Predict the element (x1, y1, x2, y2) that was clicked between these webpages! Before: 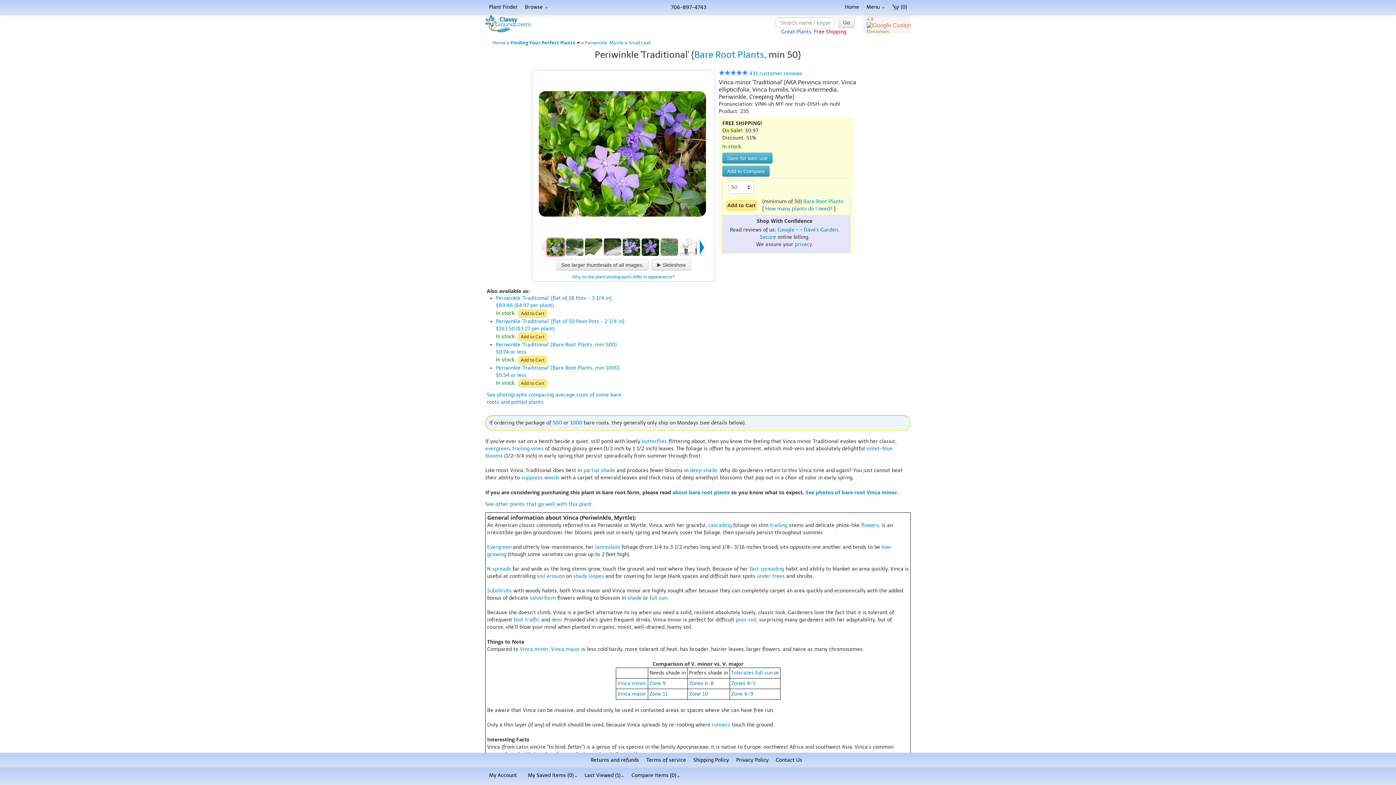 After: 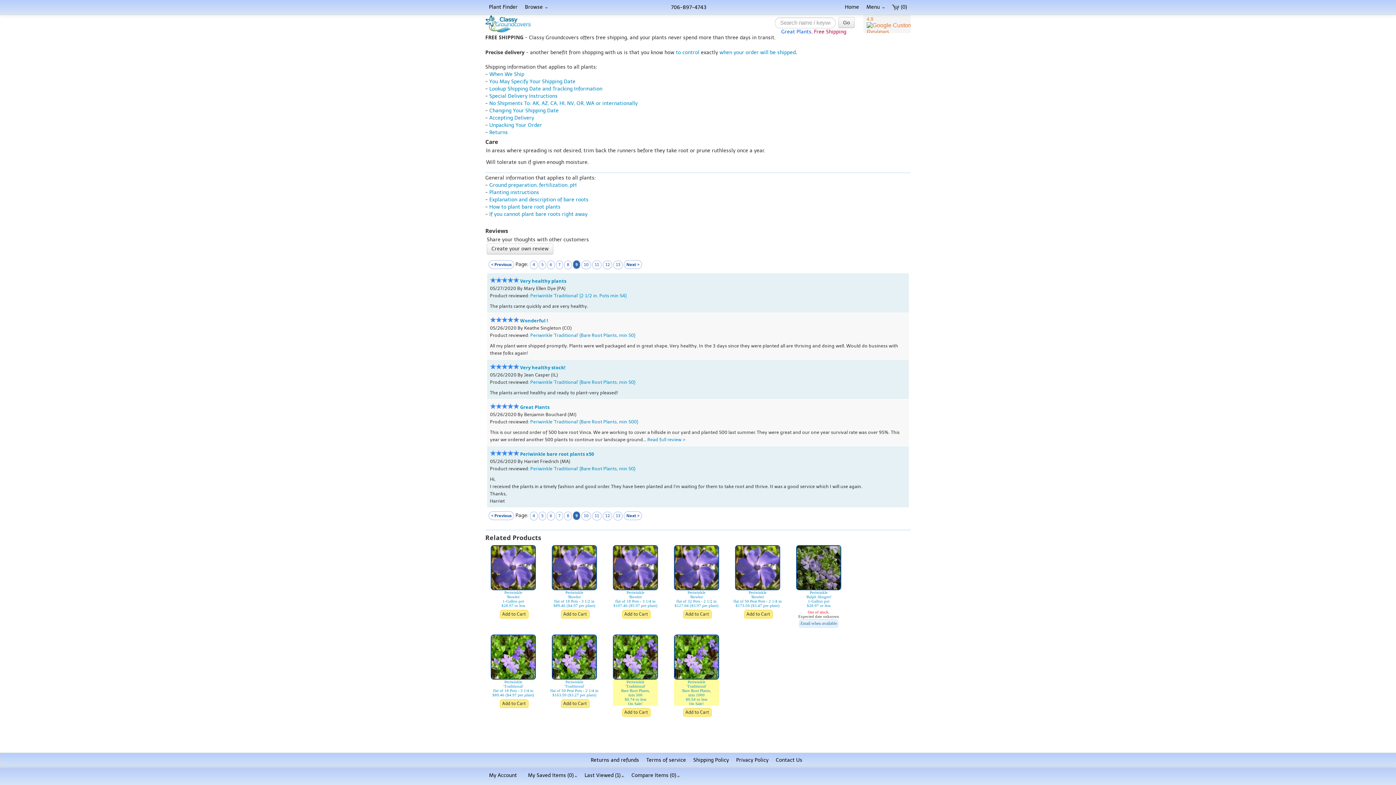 Action: label:  431 customer reviews bbox: (718, 70, 802, 76)